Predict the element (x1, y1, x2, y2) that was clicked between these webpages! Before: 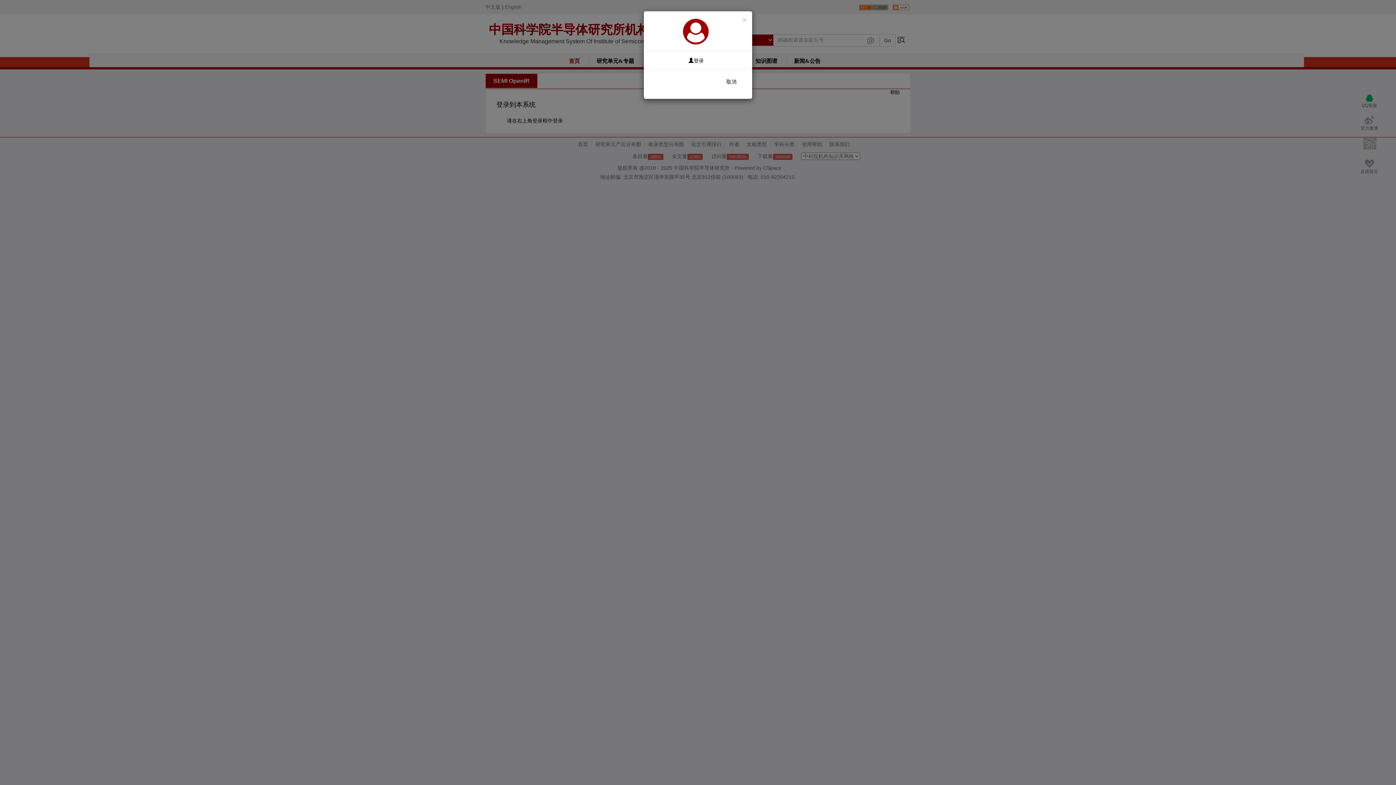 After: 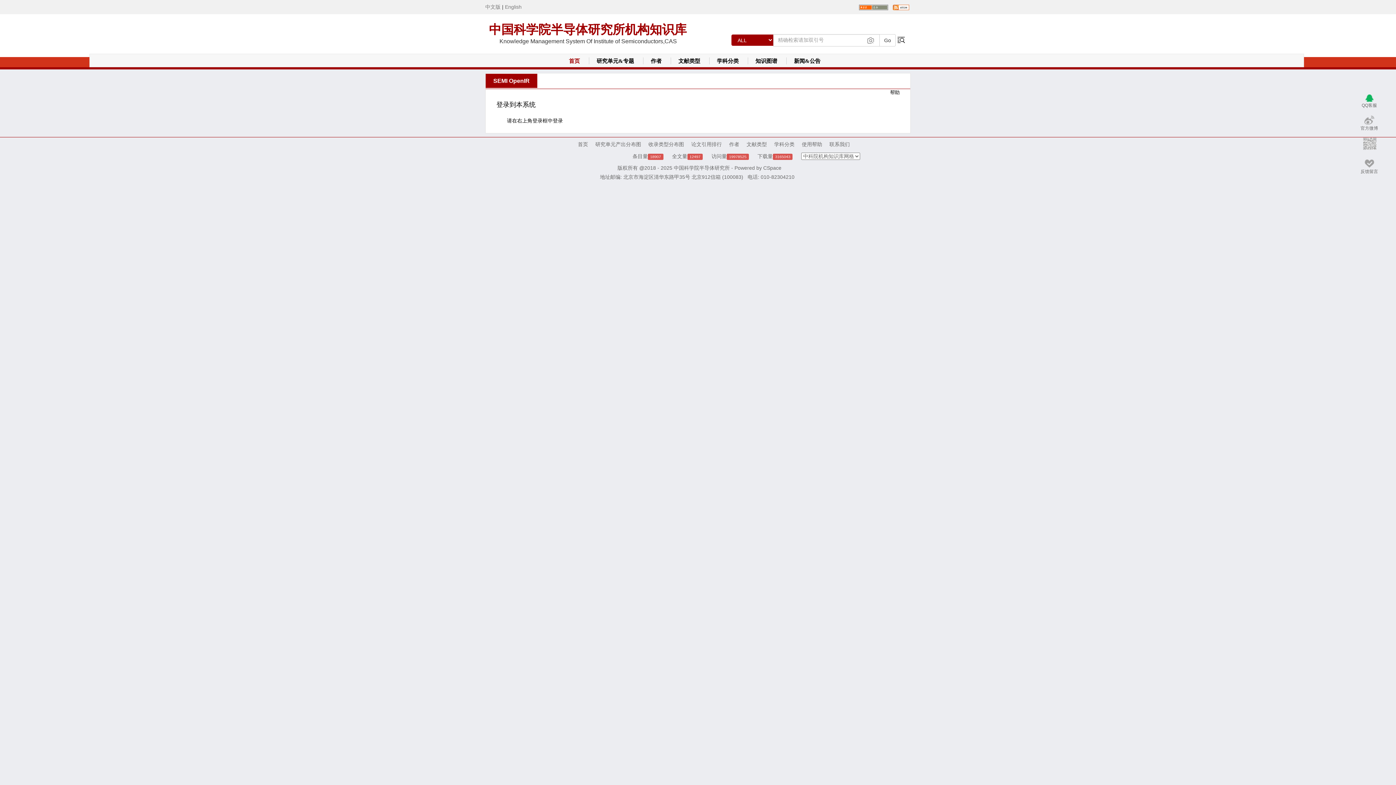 Action: bbox: (742, 16, 746, 23) label: ×